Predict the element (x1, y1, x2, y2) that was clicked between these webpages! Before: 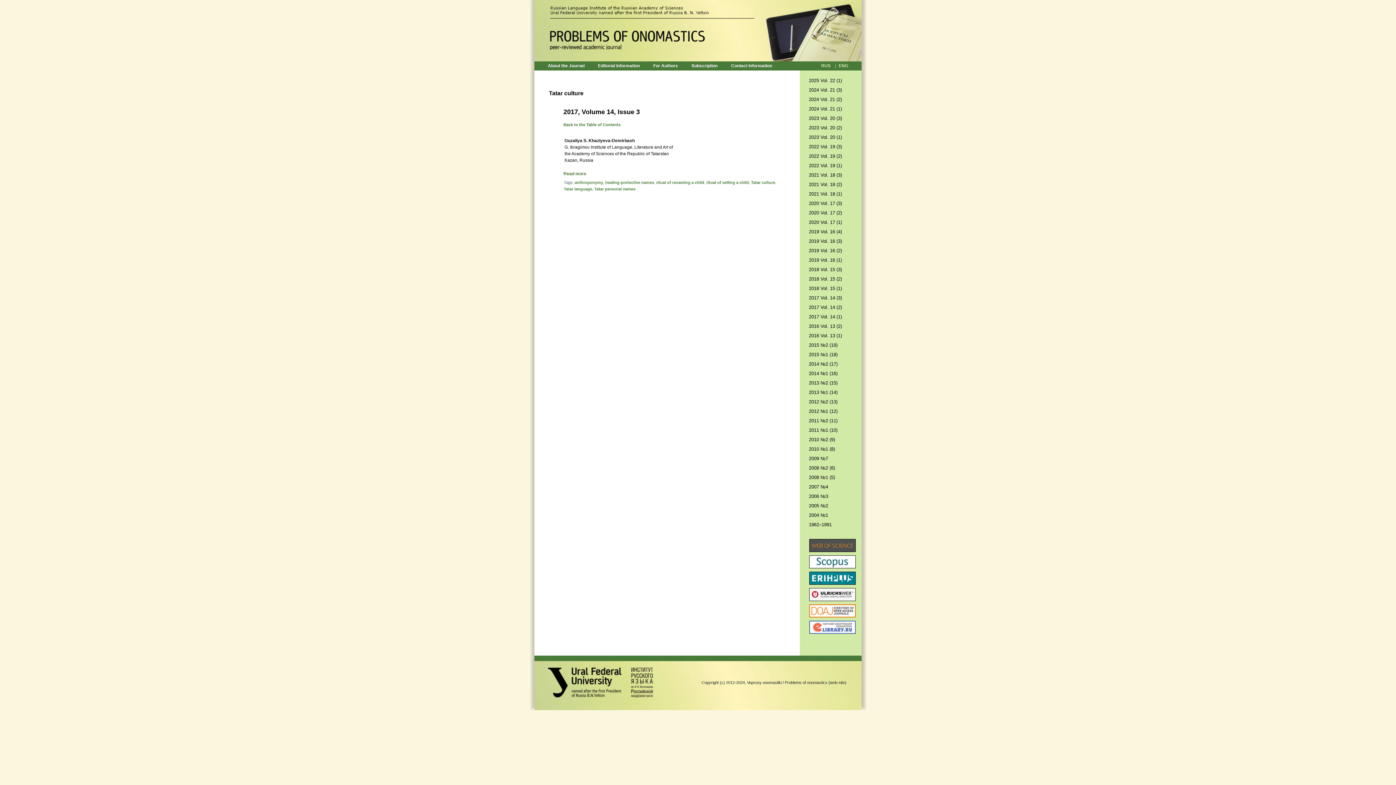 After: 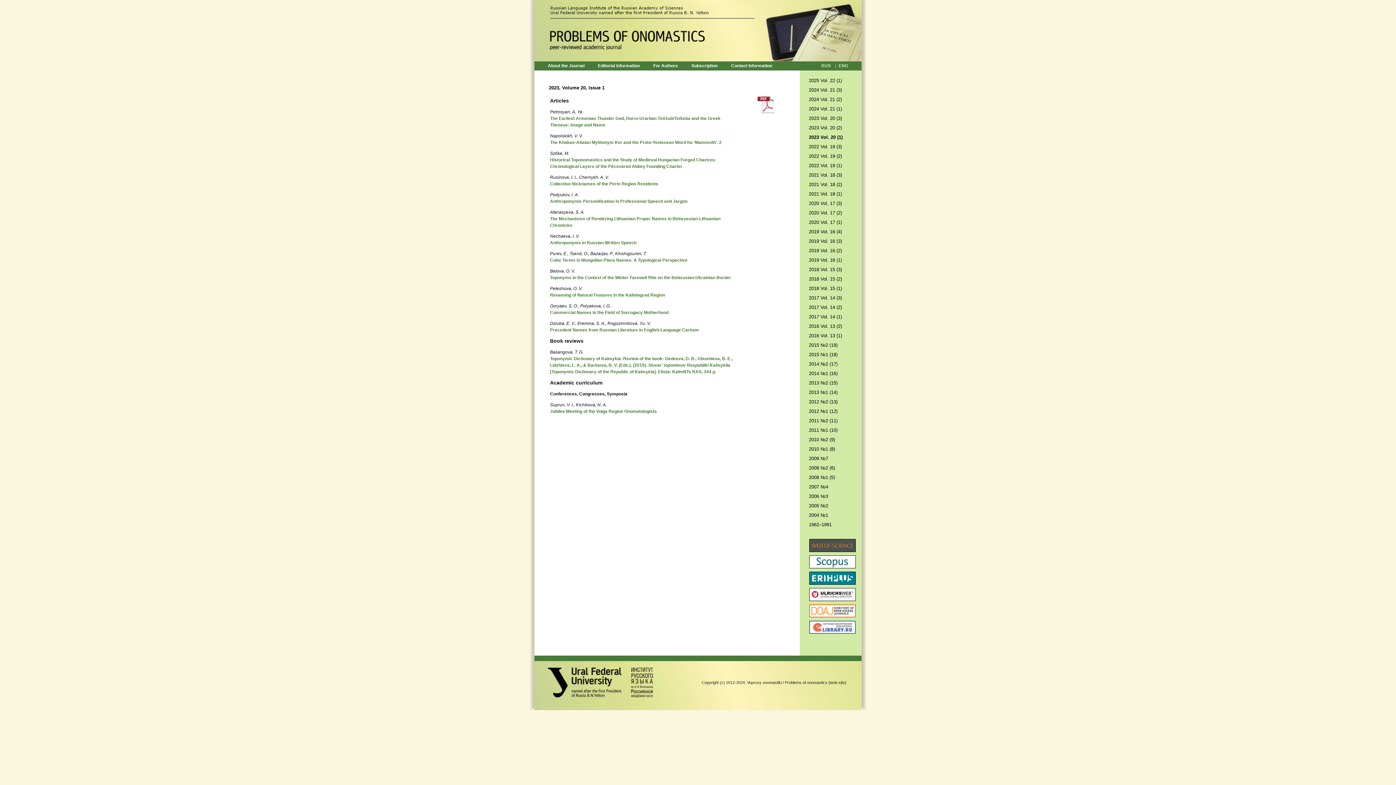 Action: bbox: (809, 134, 842, 140) label: 2023 Vol. 20 (1)